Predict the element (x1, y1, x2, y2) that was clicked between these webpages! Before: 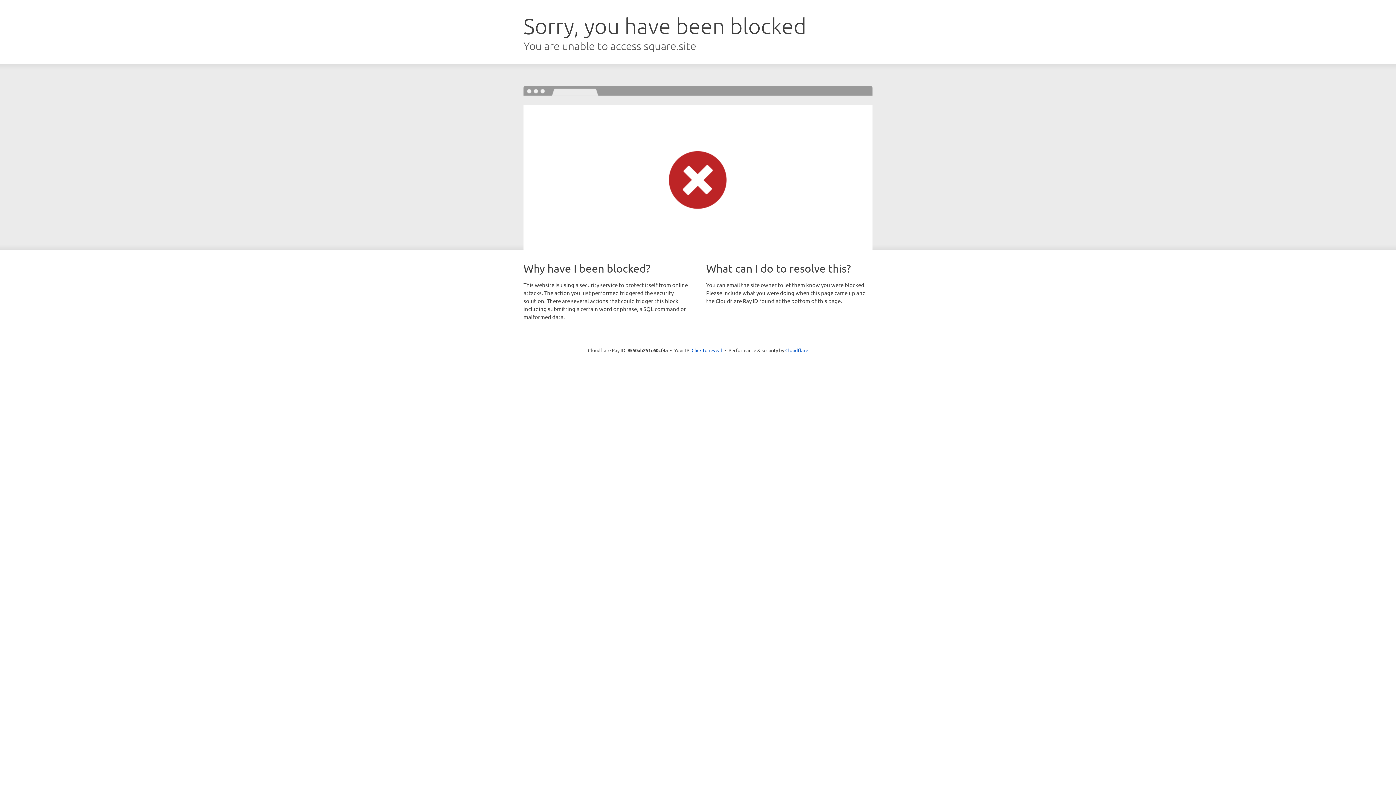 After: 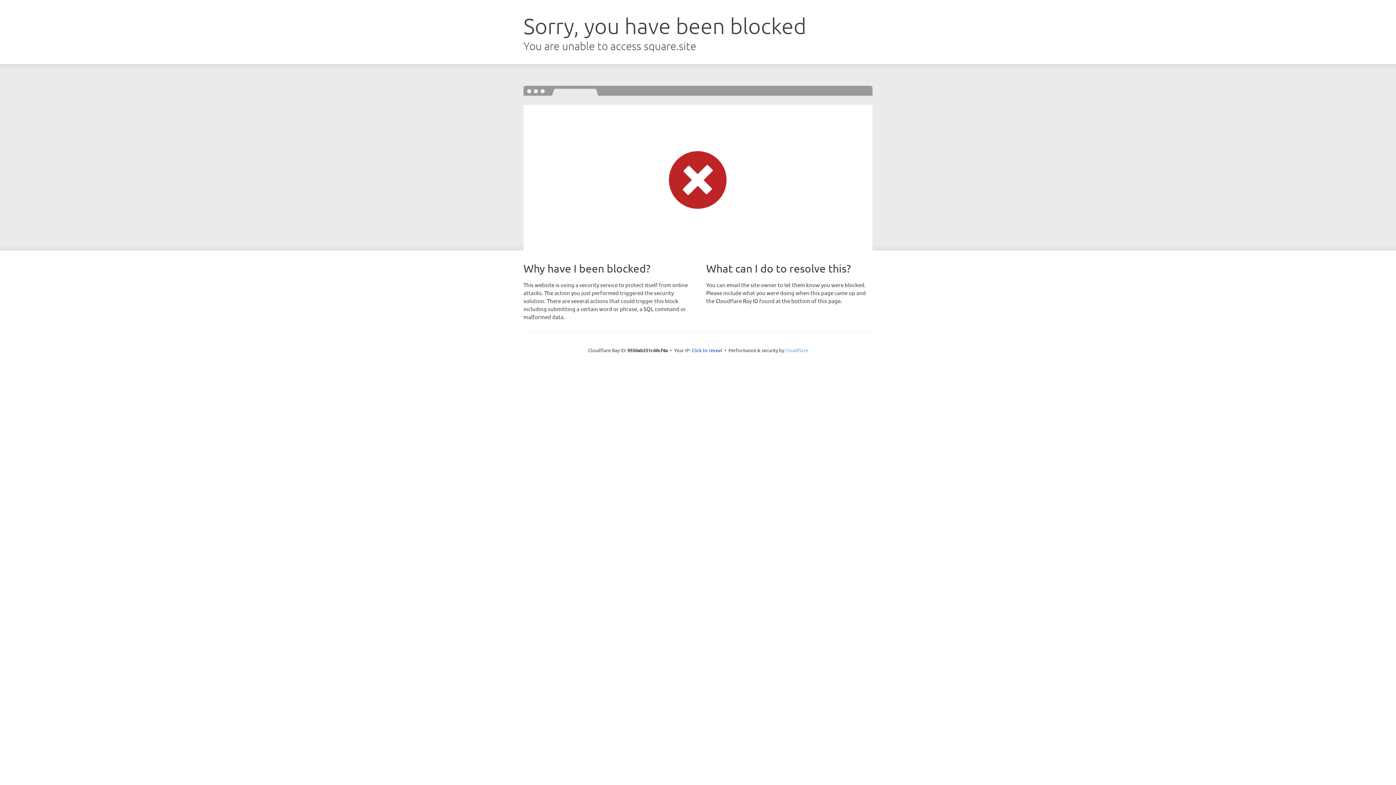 Action: bbox: (785, 347, 808, 353) label: Cloudflare